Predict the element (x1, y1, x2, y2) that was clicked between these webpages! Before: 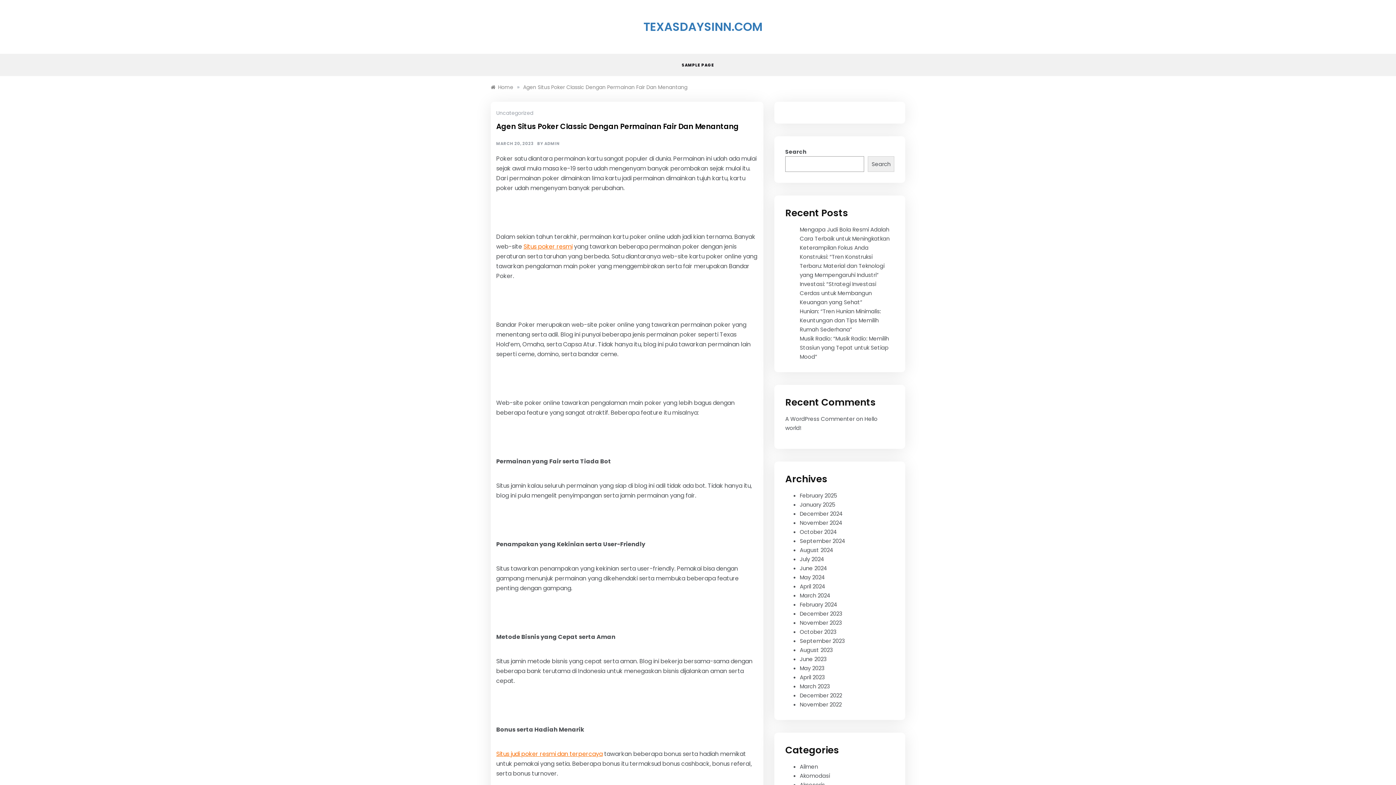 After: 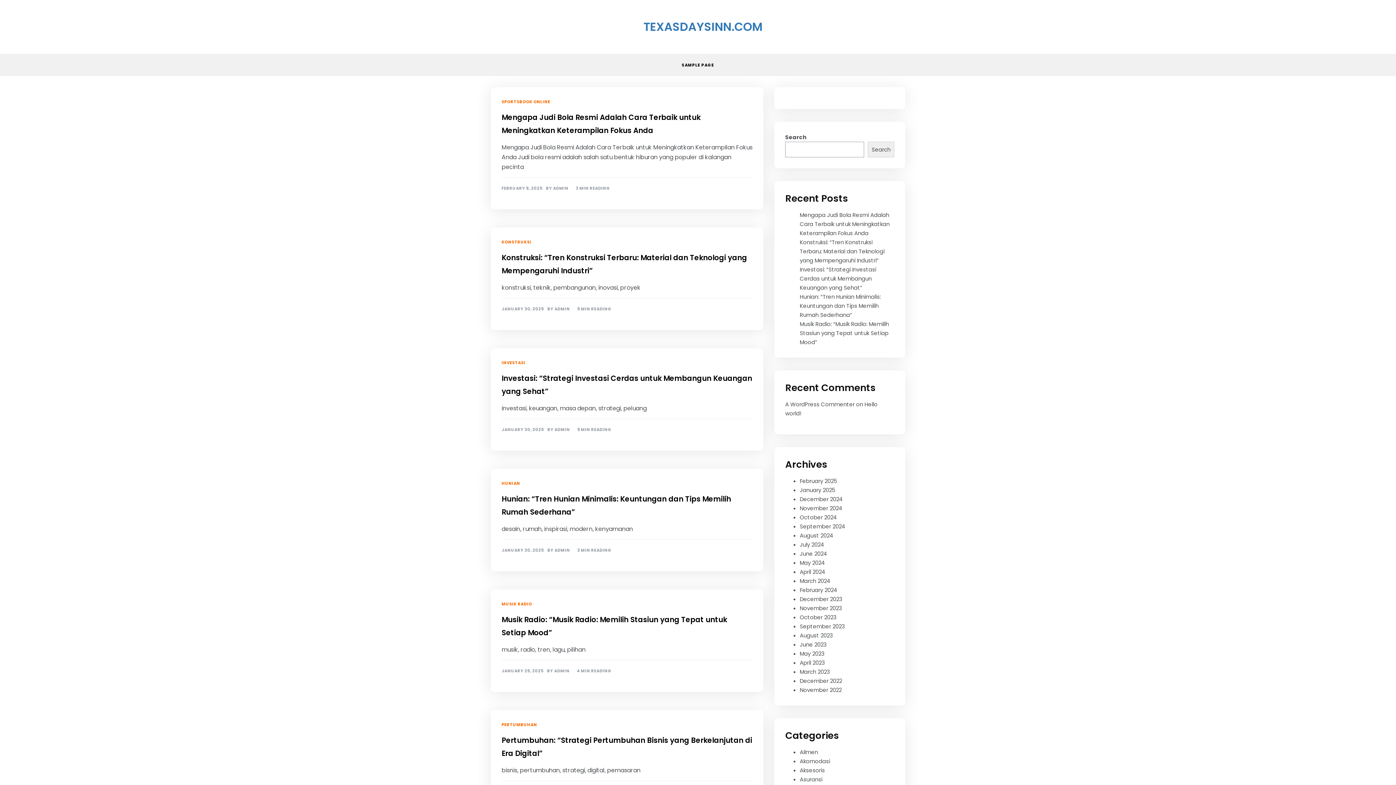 Action: bbox: (643, 18, 762, 34) label: TEXASDAYSINN.COM